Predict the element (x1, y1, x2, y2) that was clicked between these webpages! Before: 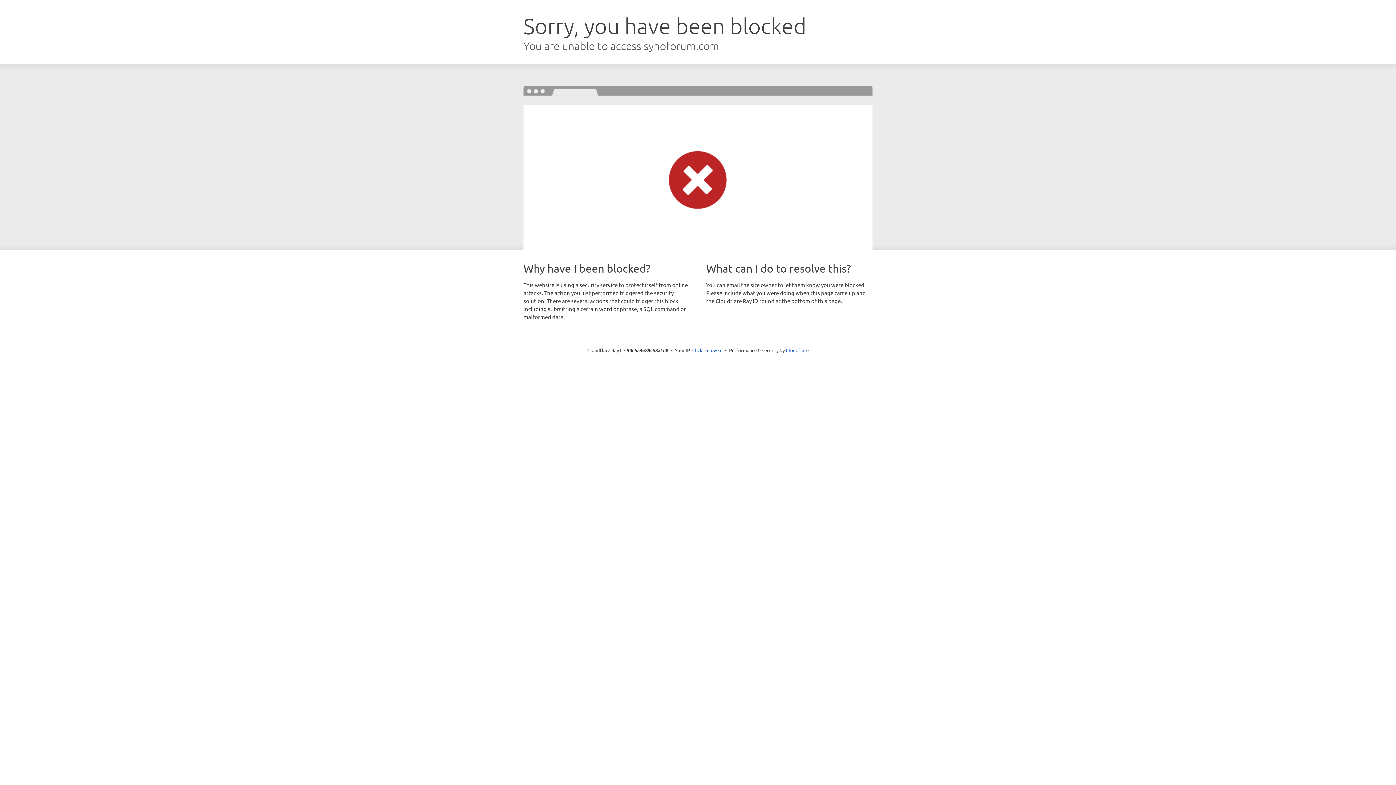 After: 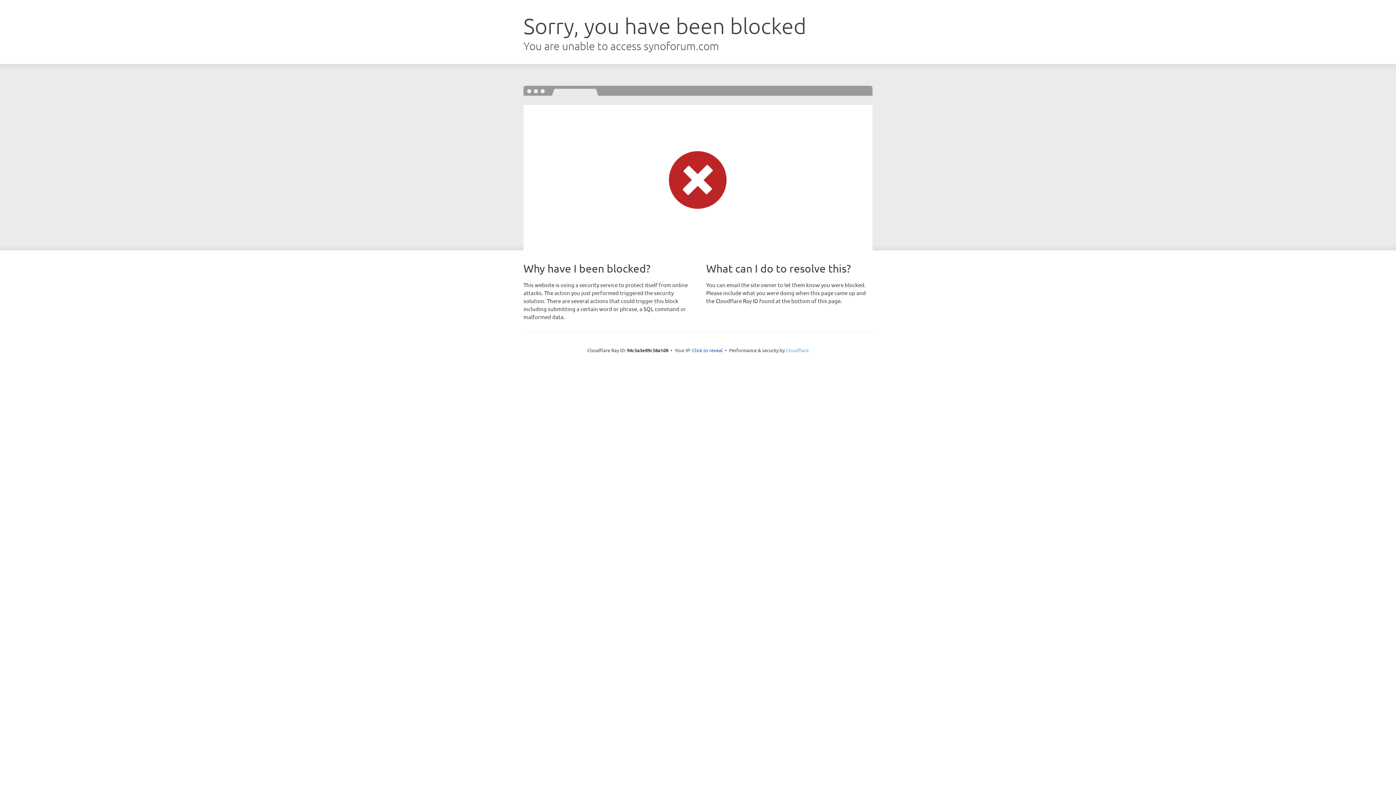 Action: bbox: (786, 347, 808, 353) label: Cloudflare